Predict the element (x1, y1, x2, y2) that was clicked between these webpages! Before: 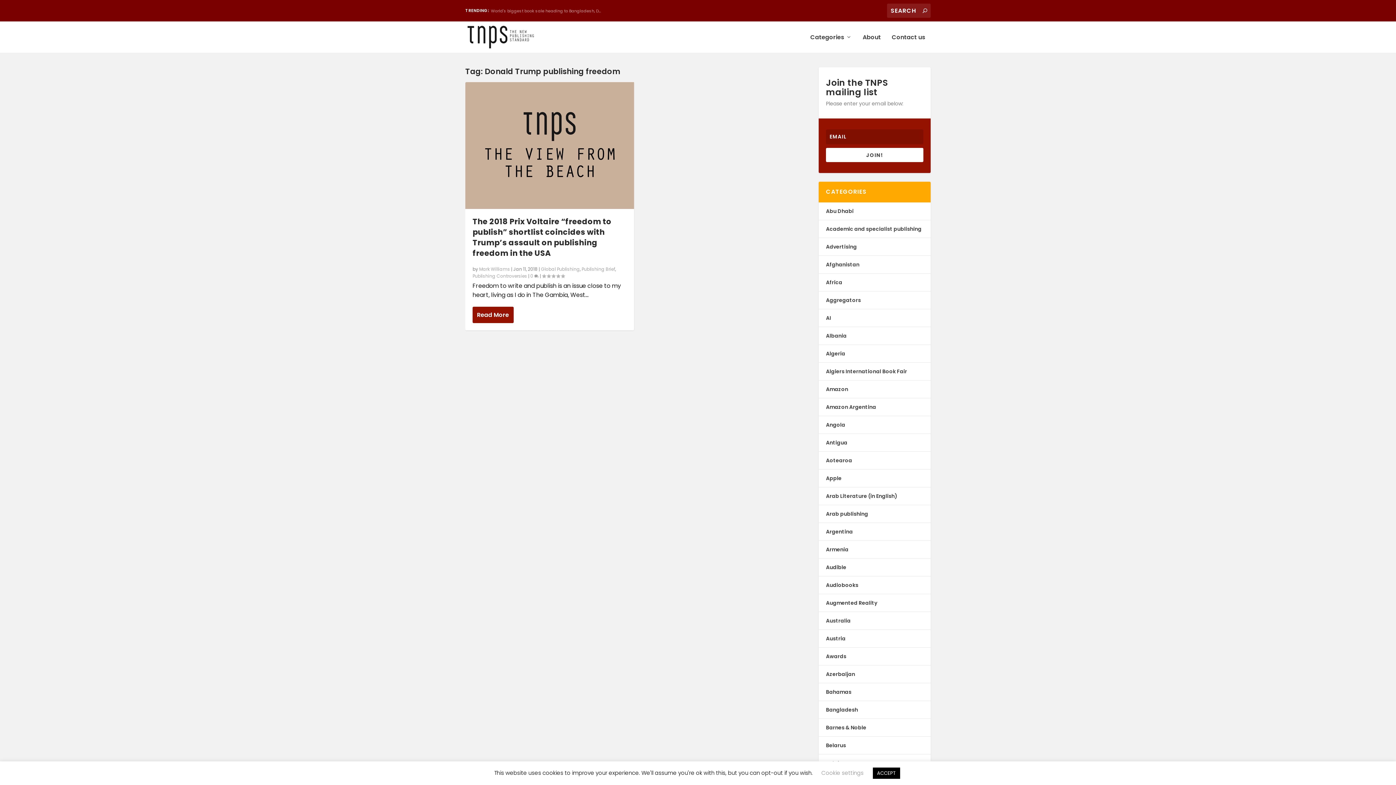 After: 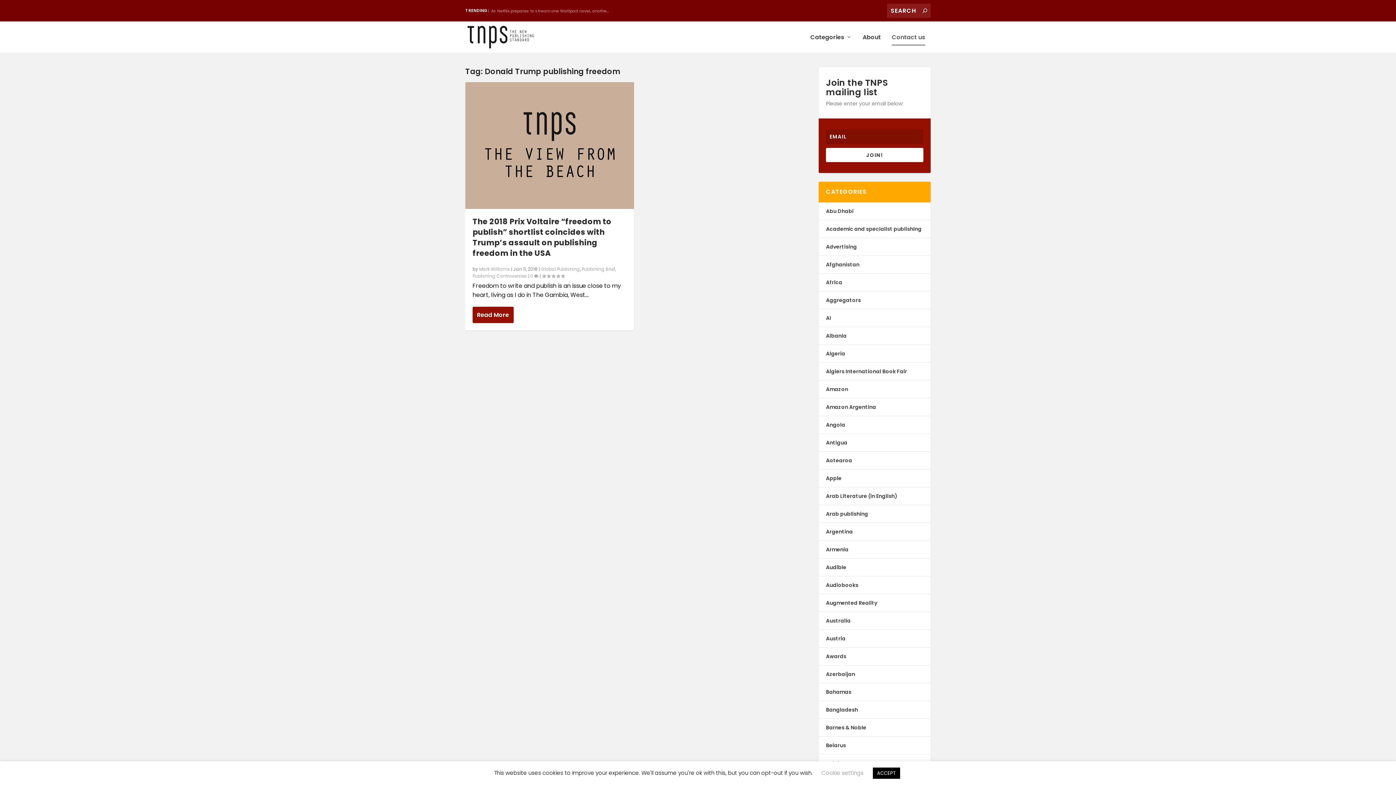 Action: bbox: (892, 34, 925, 52) label: Contact us